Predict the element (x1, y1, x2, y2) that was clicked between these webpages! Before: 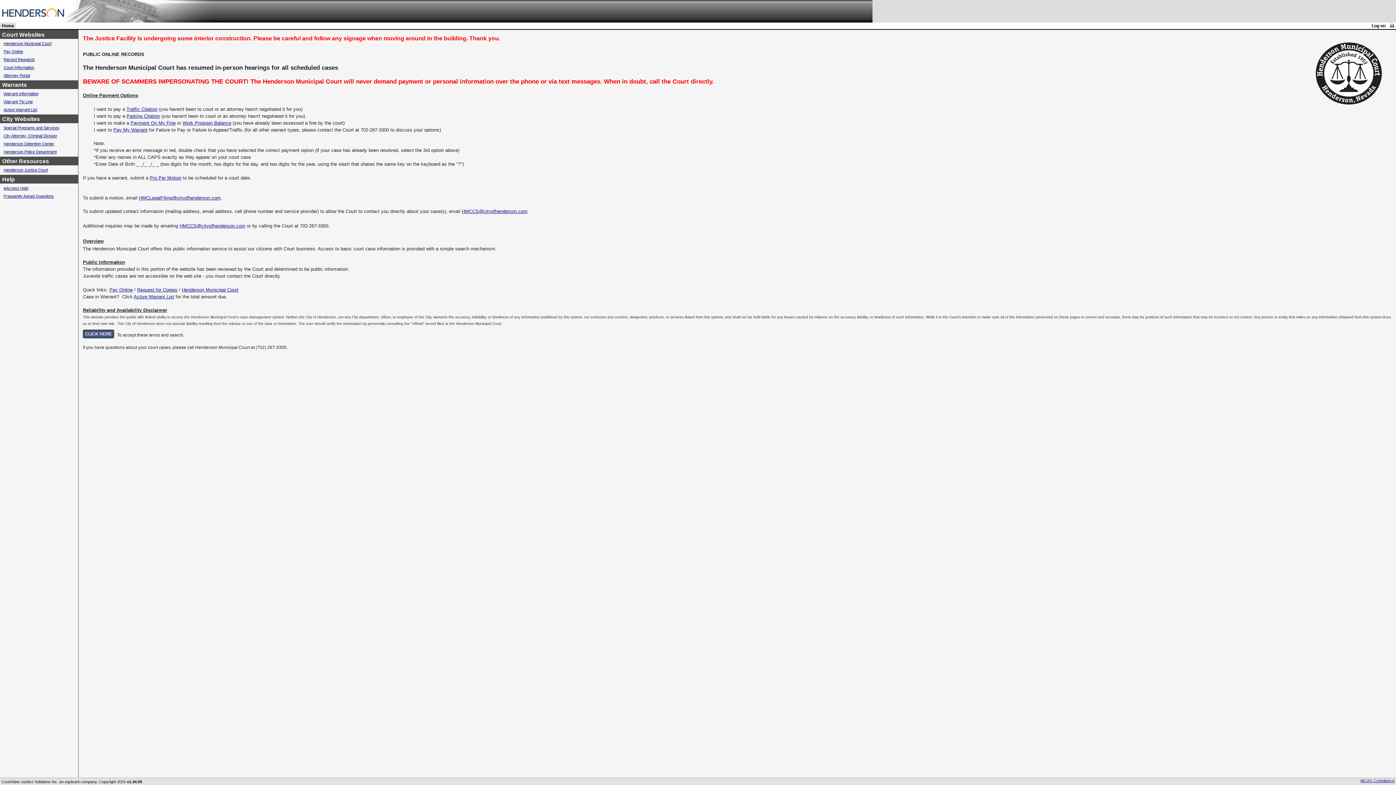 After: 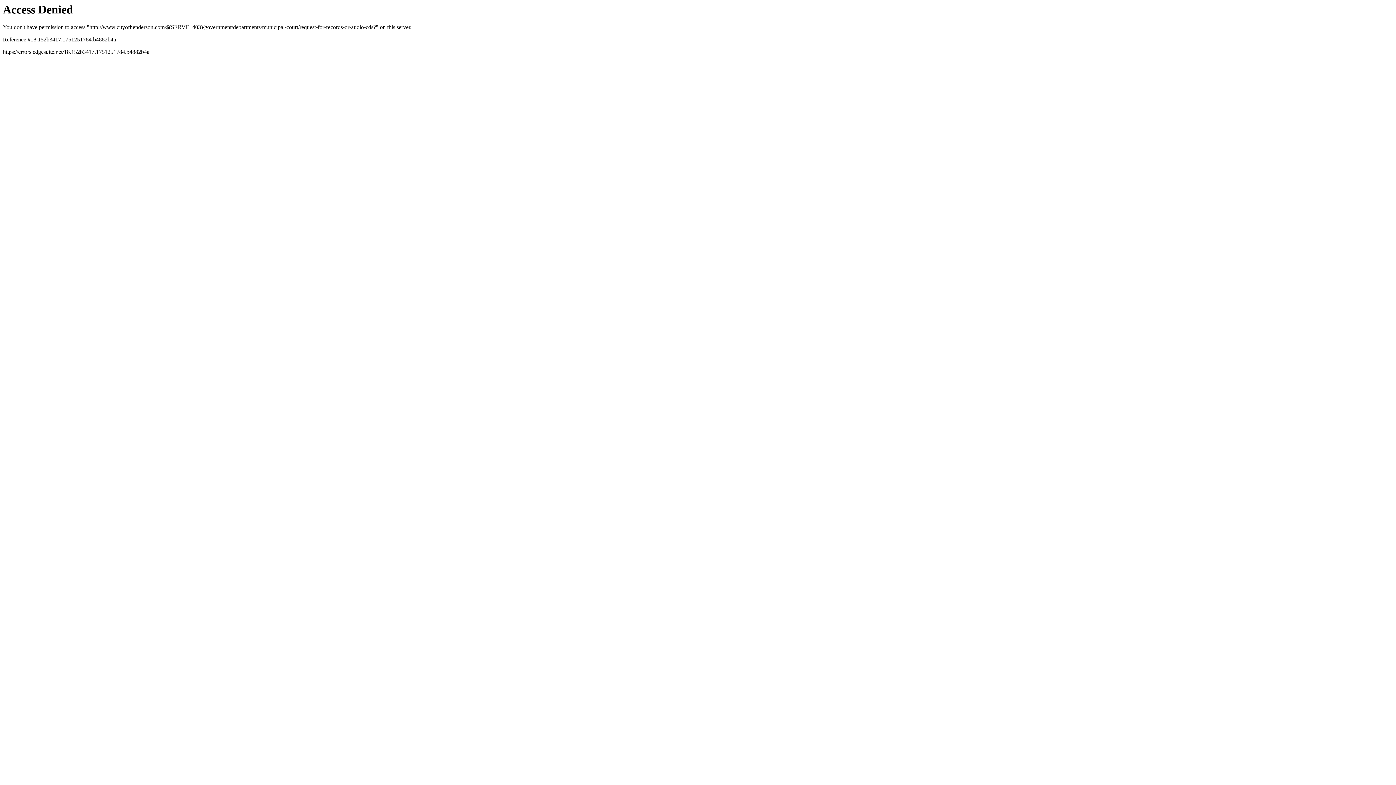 Action: label: Record Requests bbox: (3, 57, 34, 61)